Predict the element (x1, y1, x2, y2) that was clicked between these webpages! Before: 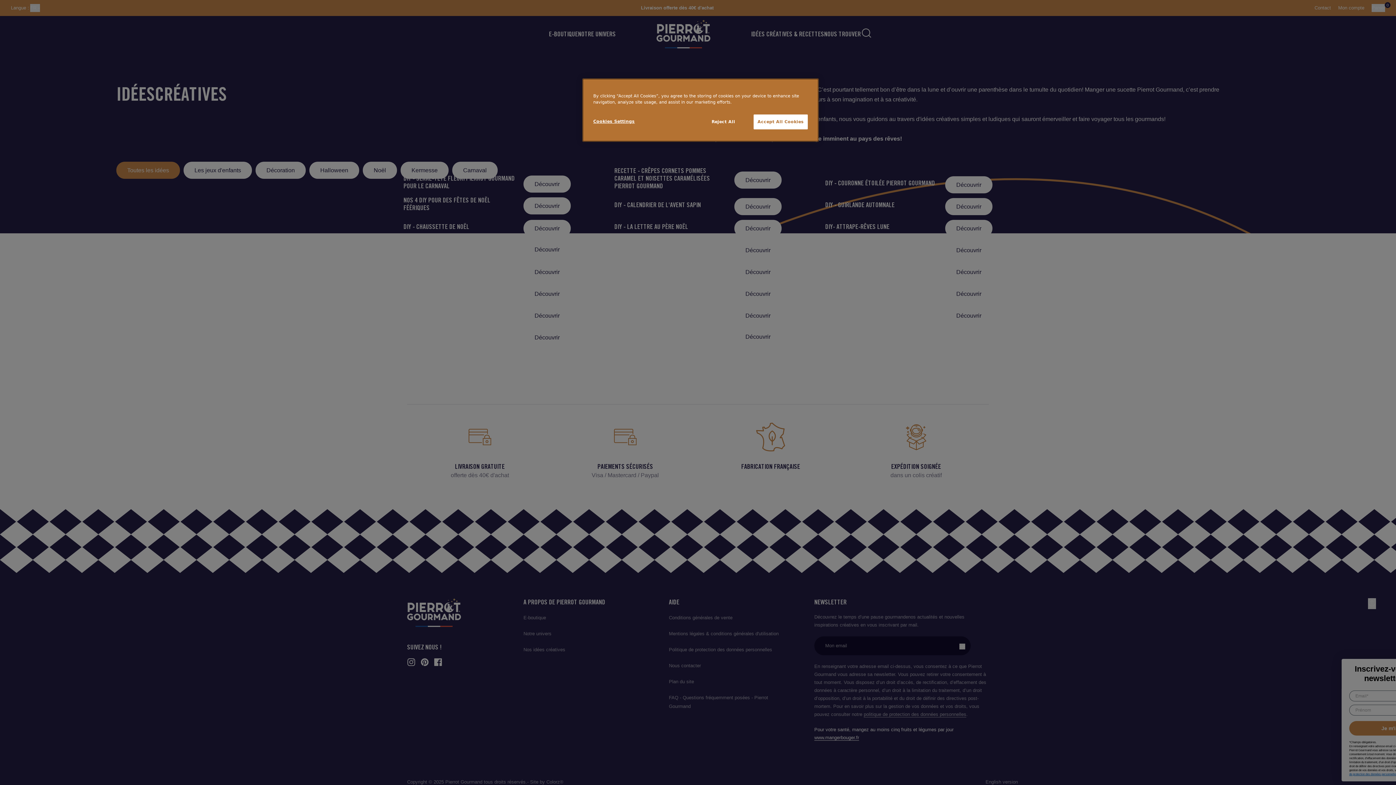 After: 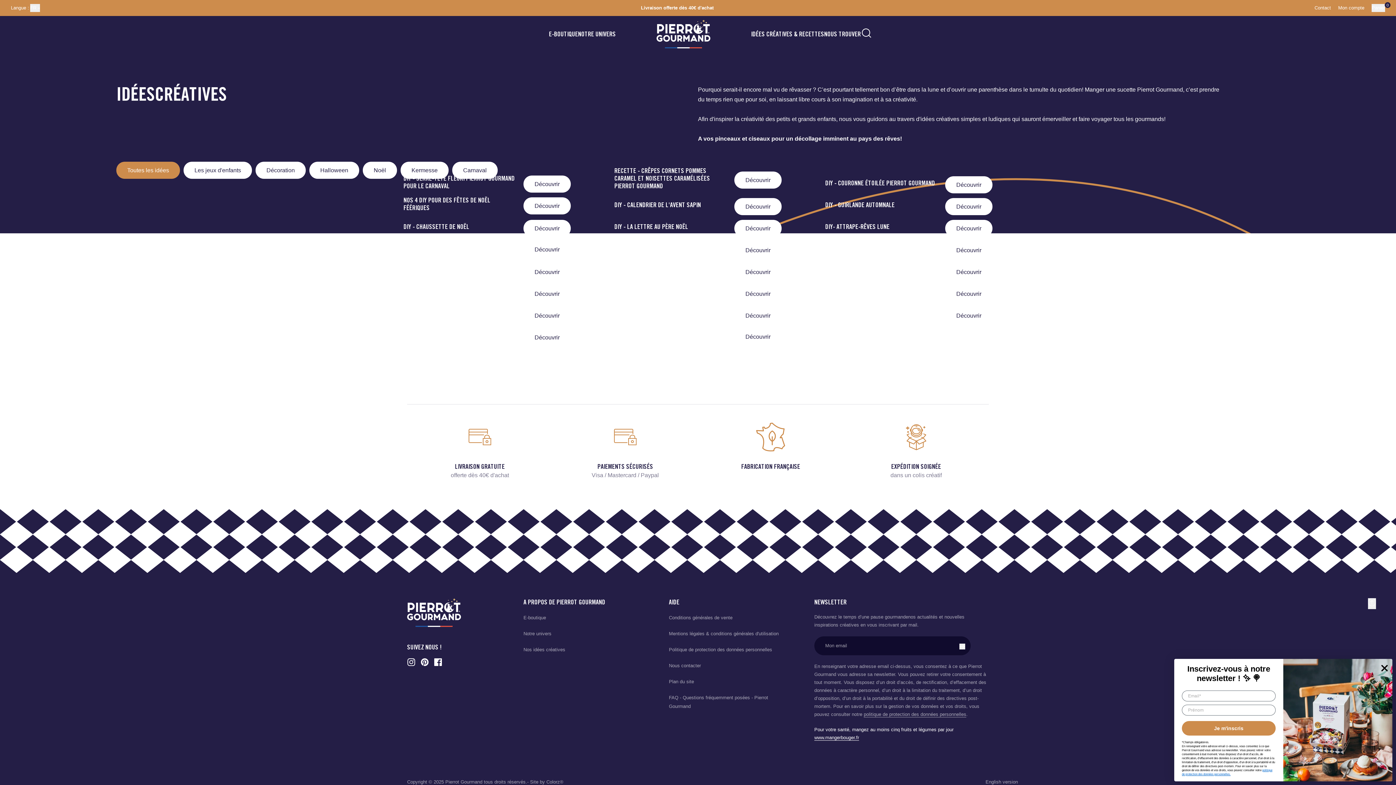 Action: label: Reject All bbox: (699, 114, 748, 129)